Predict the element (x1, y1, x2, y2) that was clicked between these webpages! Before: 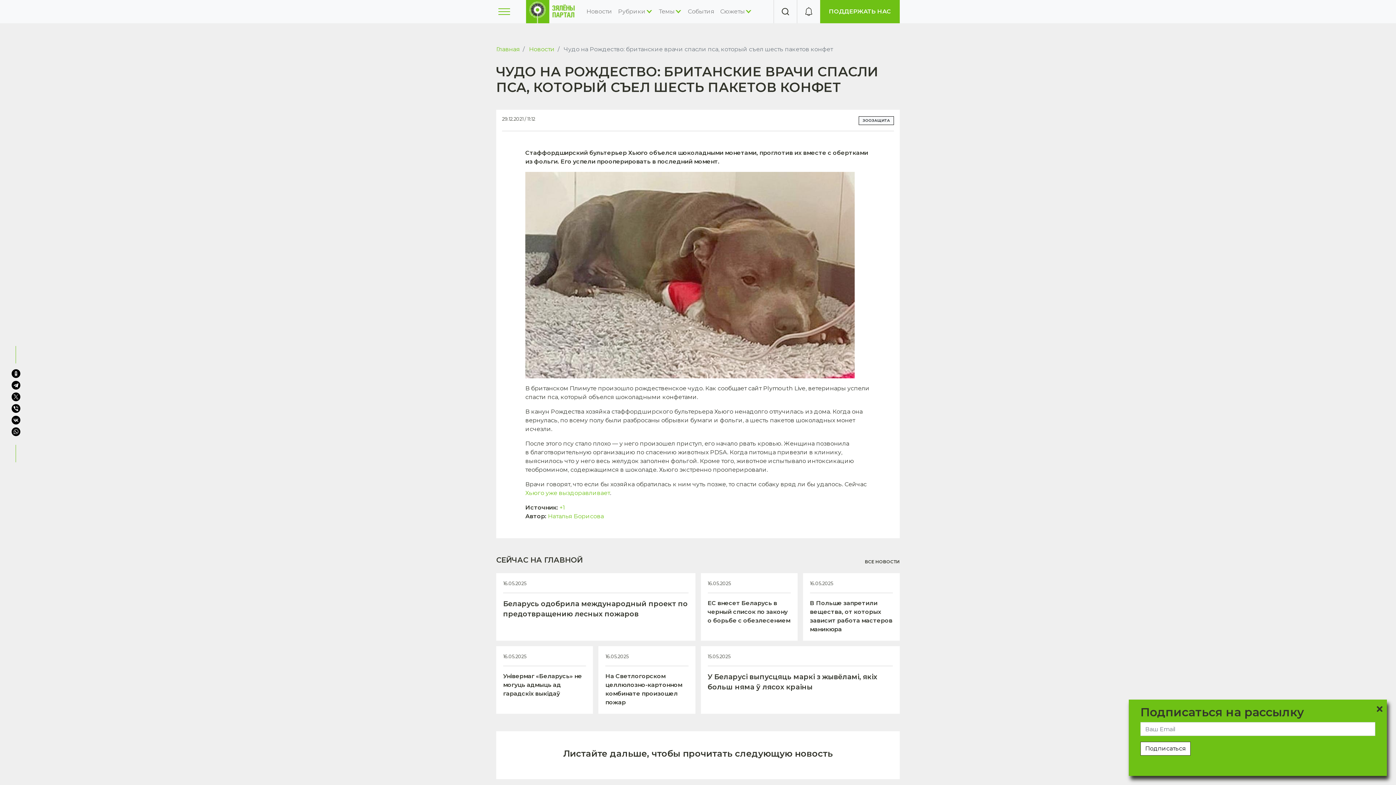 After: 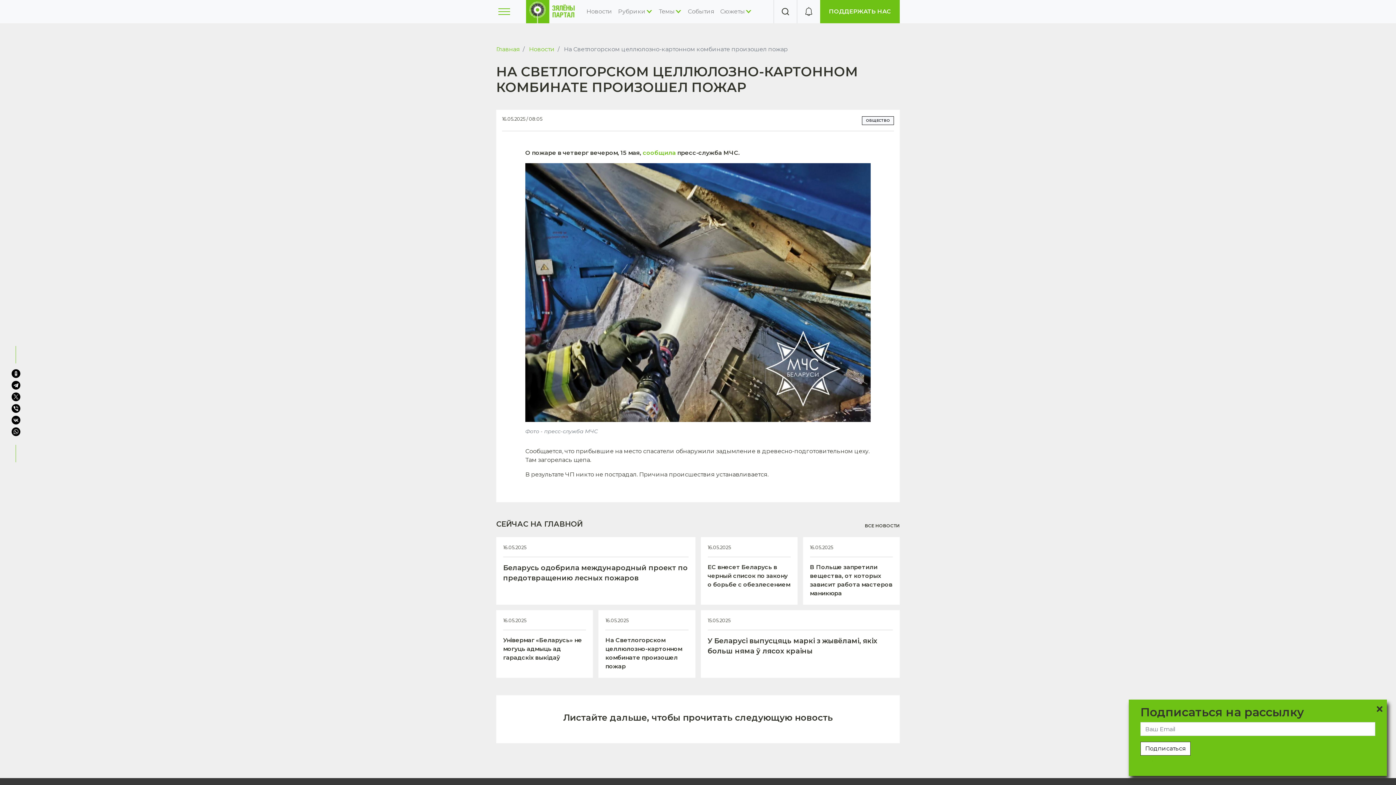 Action: bbox: (598, 646, 695, 714) label: 16.05.2025
На Светлогорском целлюлозно-картонном комбинате произошел пожар